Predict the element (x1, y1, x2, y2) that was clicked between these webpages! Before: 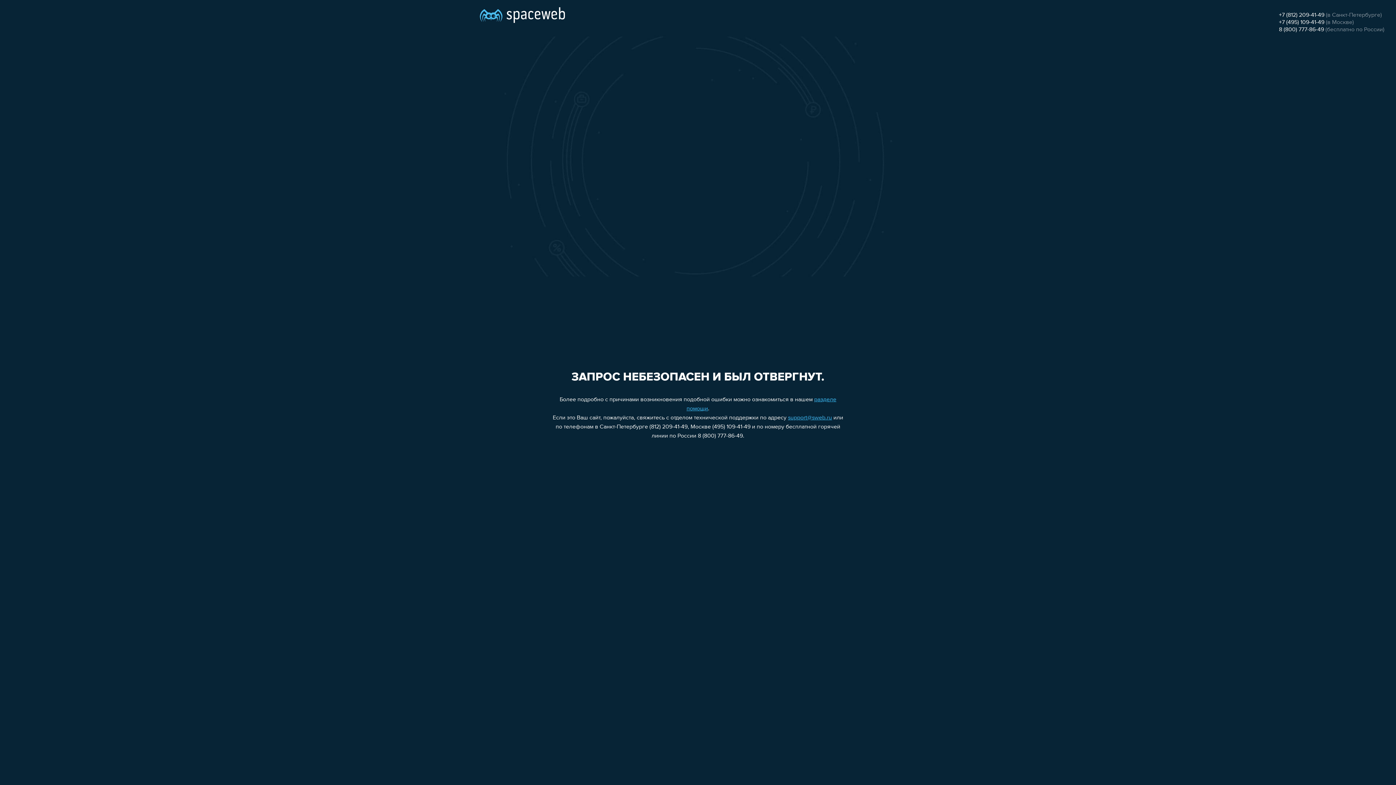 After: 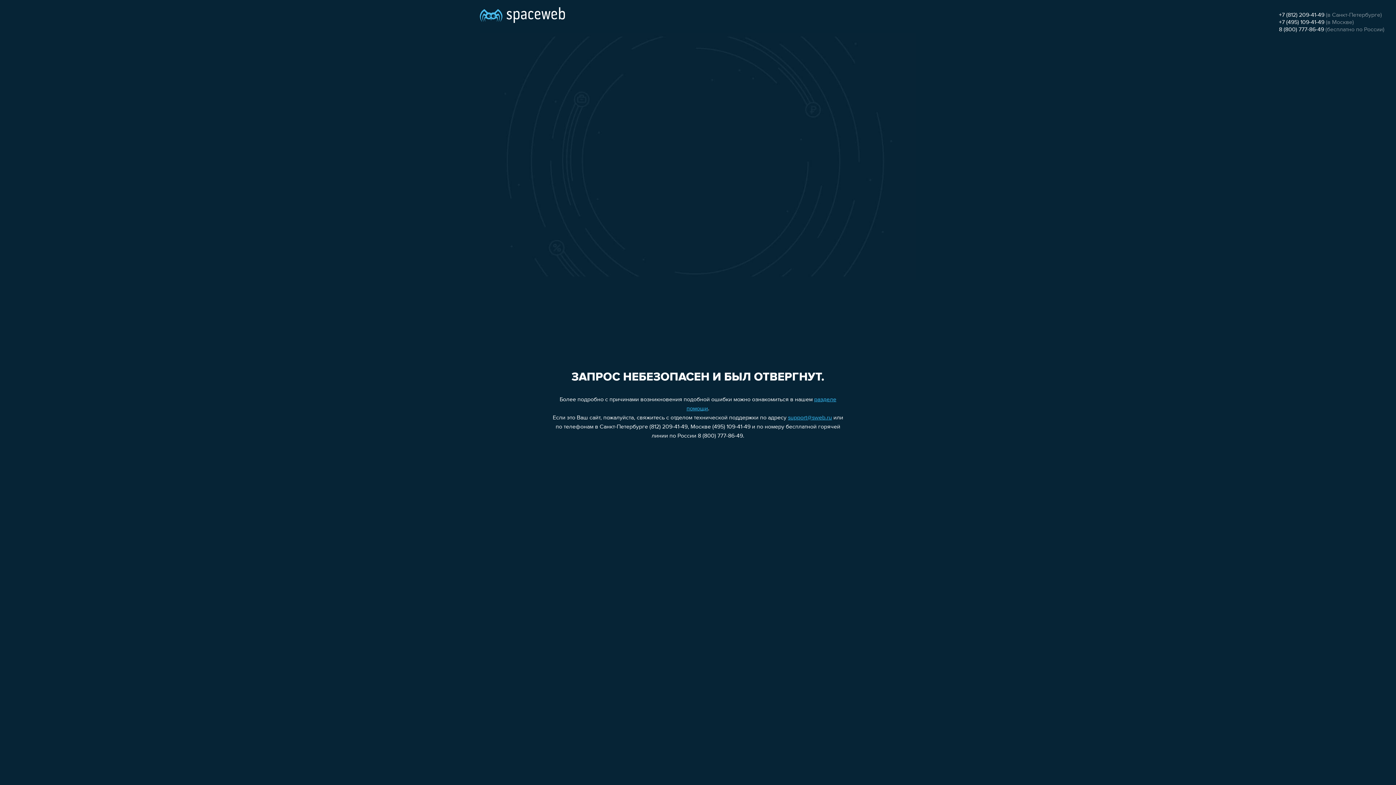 Action: bbox: (1279, 12, 1324, 18) label: +7 (812) 209-41-49